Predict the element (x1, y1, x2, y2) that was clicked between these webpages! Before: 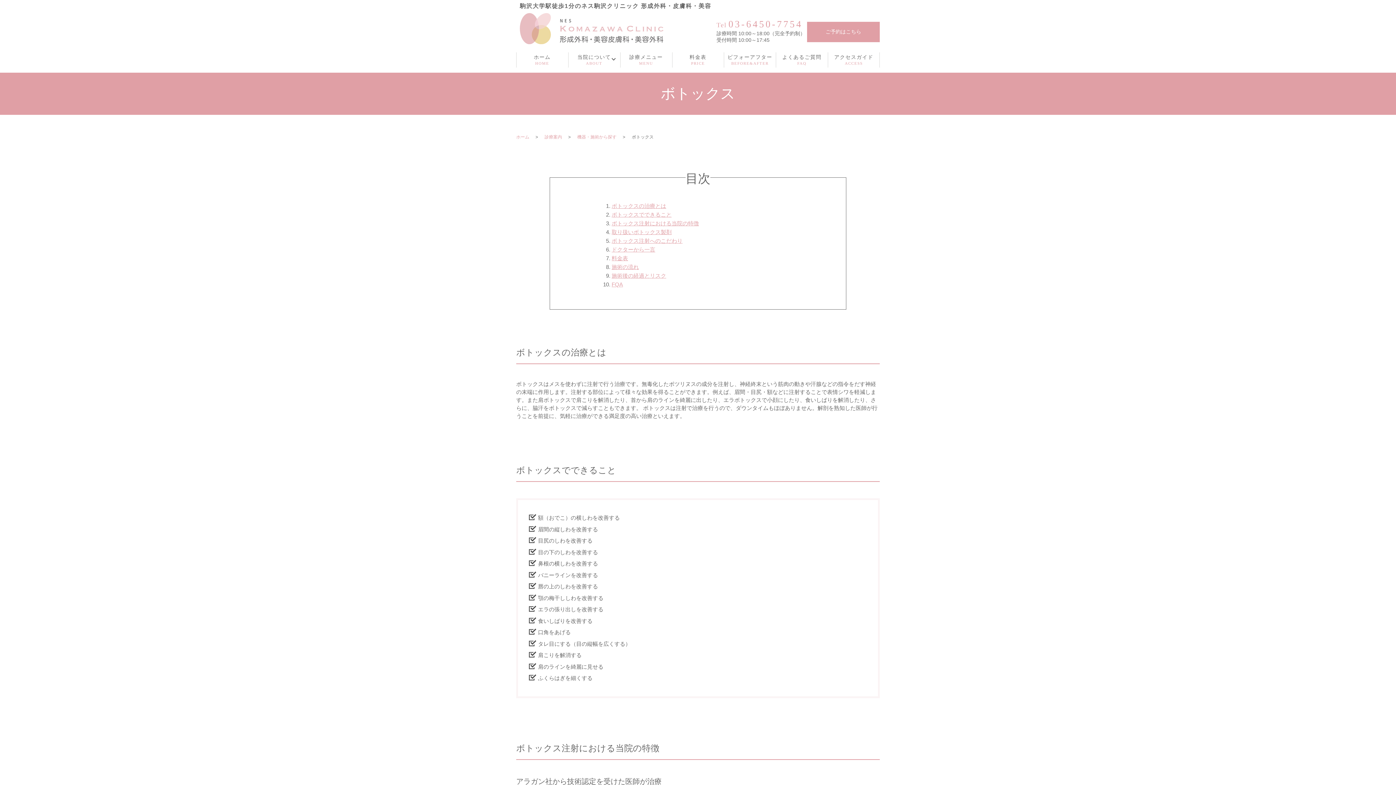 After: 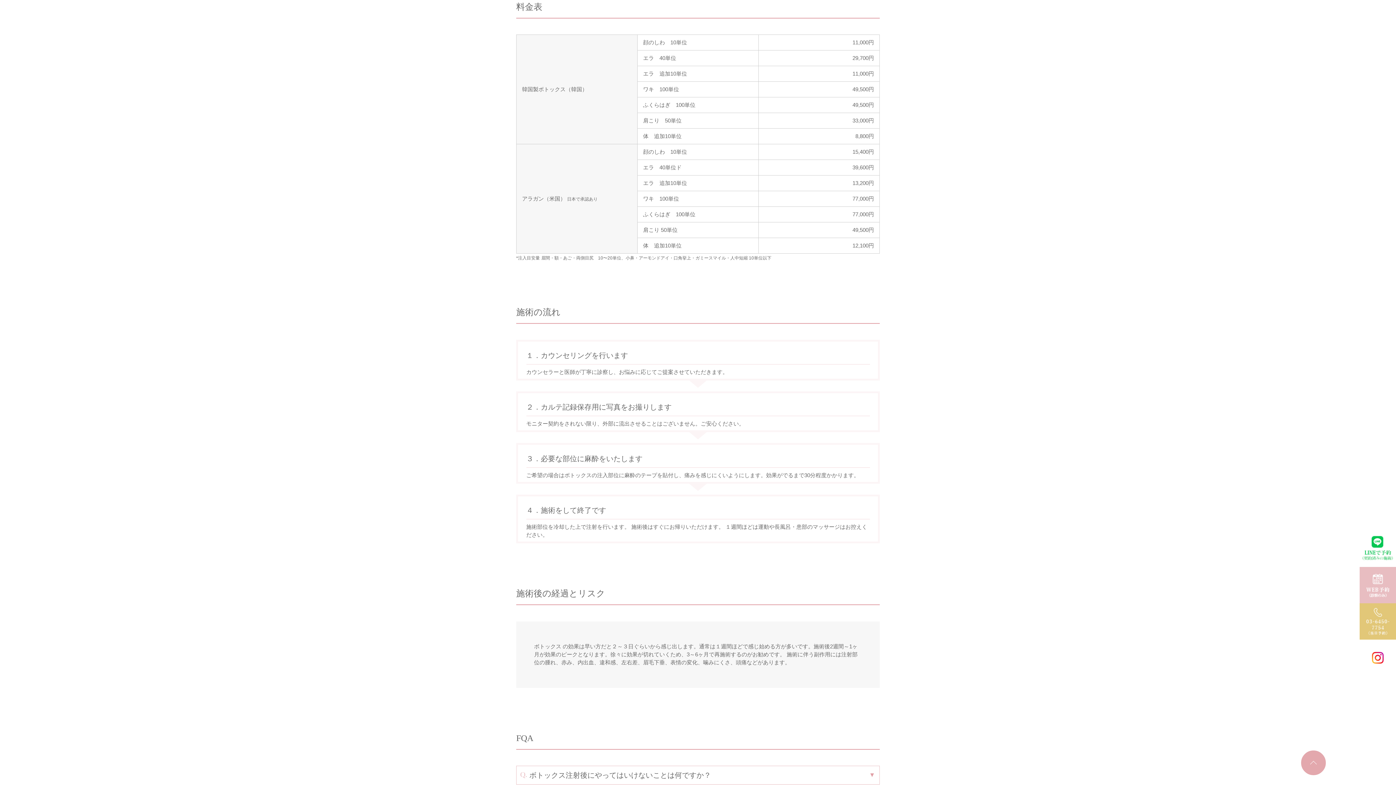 Action: label: 料金表 bbox: (611, 255, 628, 261)